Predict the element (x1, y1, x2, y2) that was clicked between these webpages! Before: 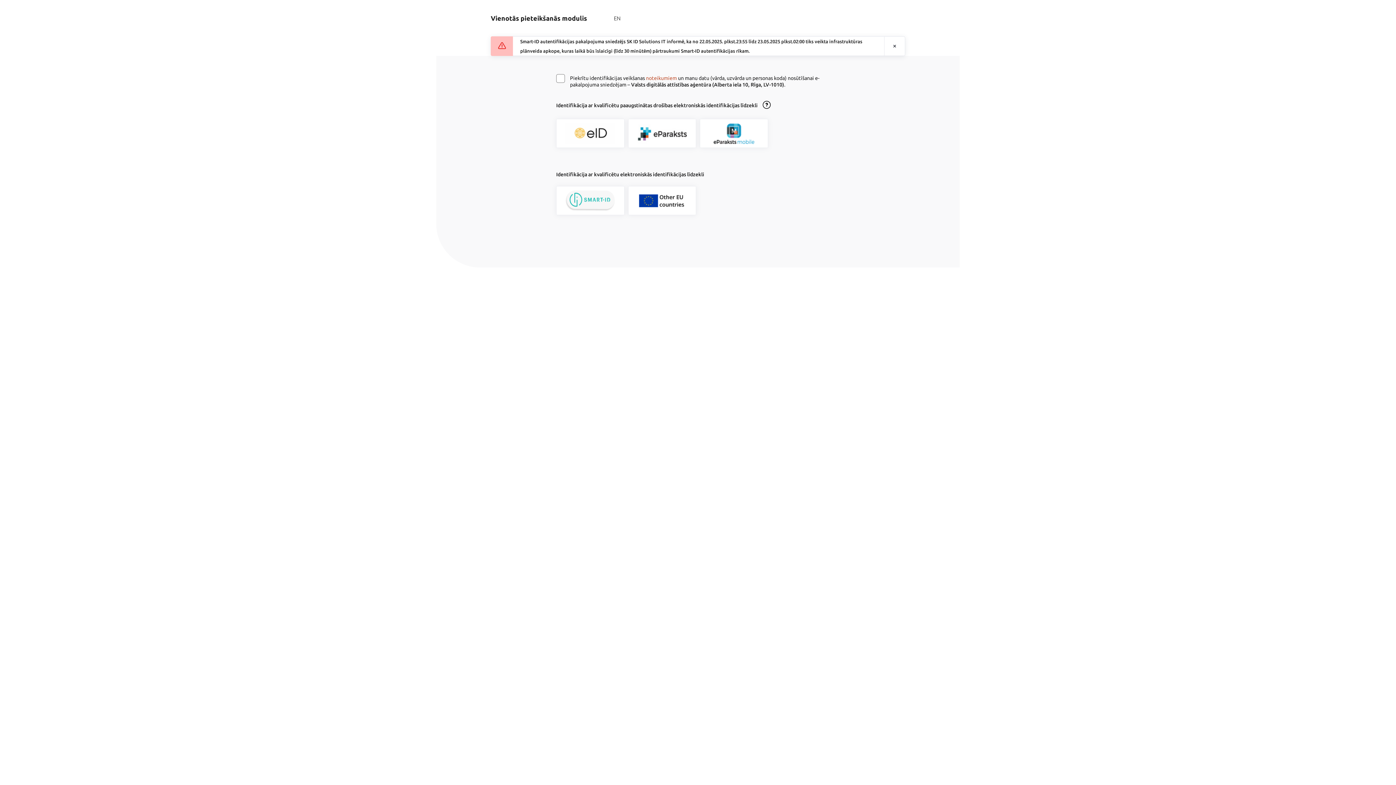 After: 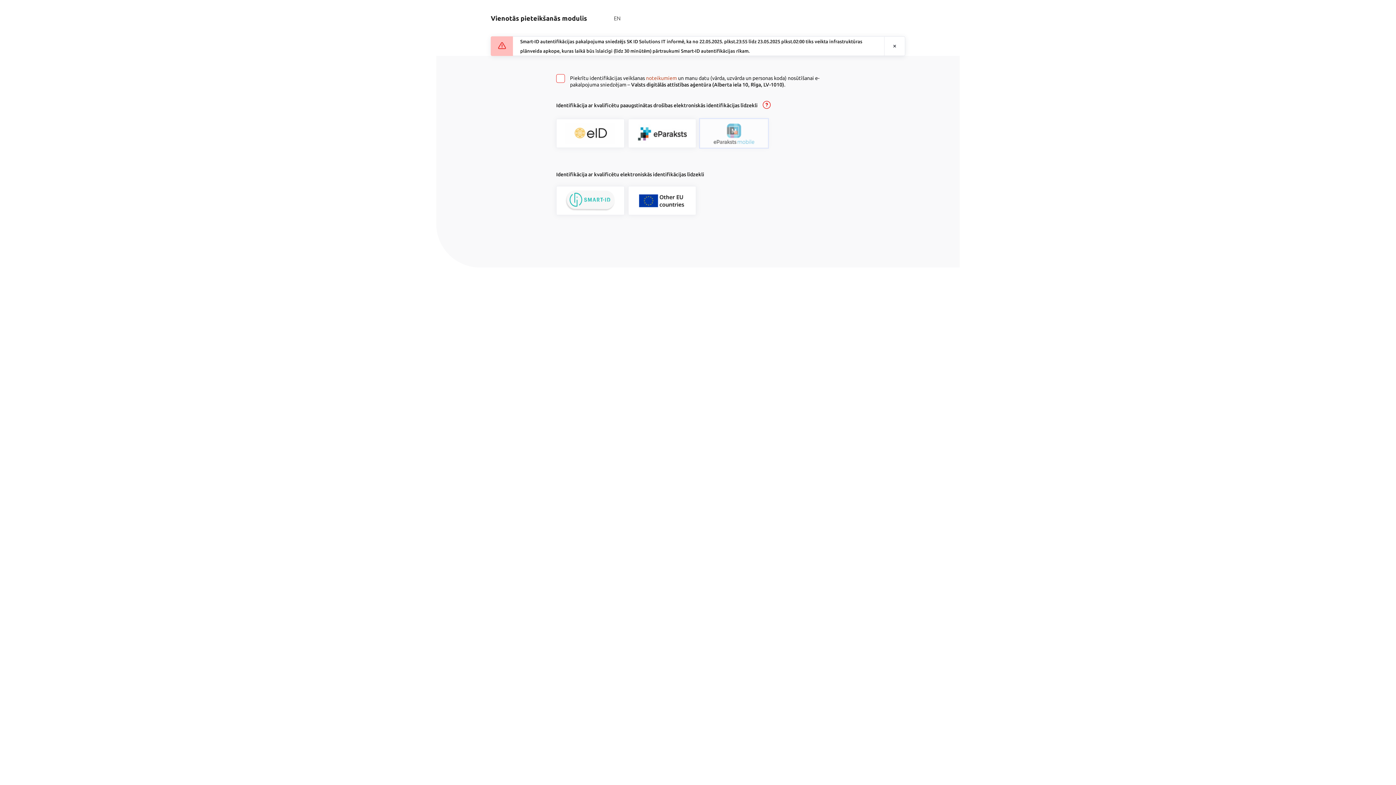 Action: bbox: (700, 118, 768, 148)